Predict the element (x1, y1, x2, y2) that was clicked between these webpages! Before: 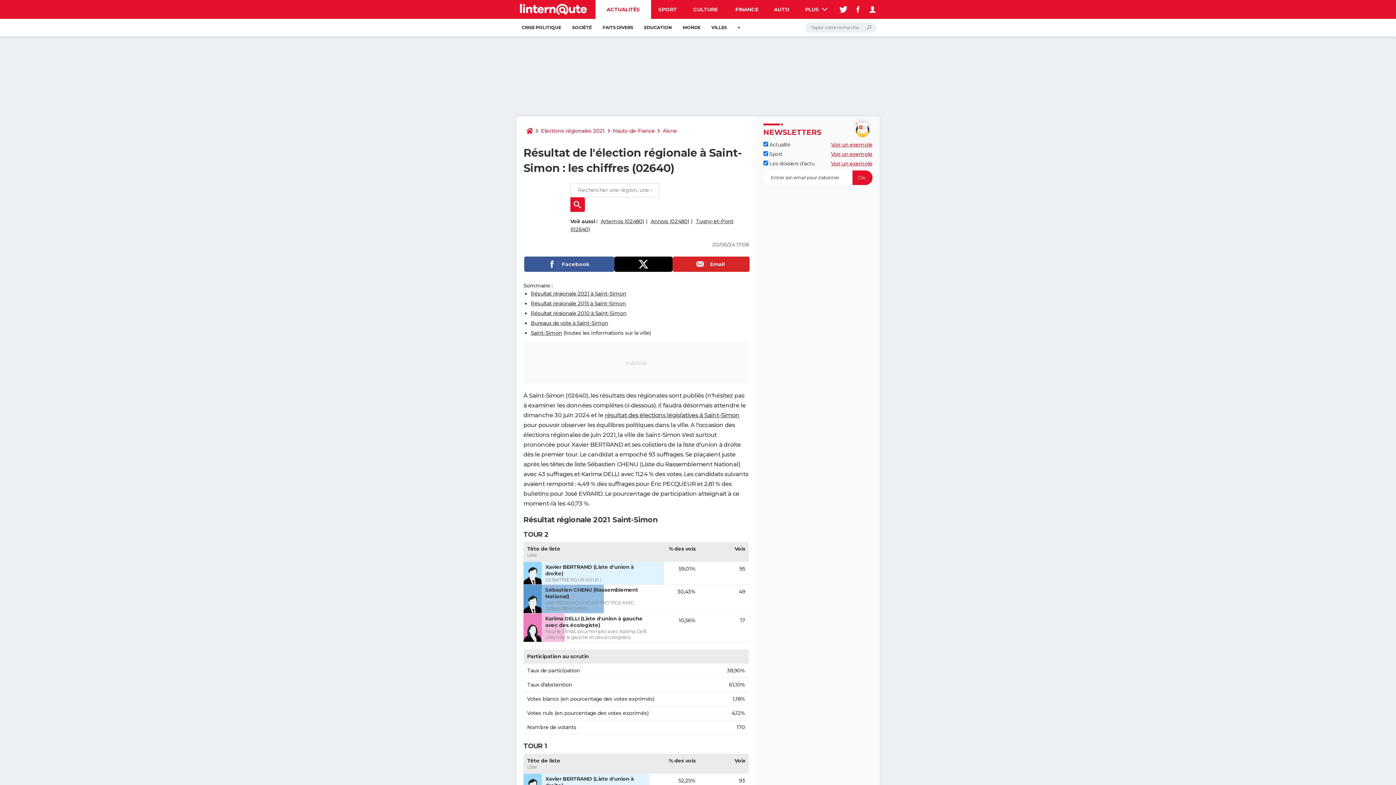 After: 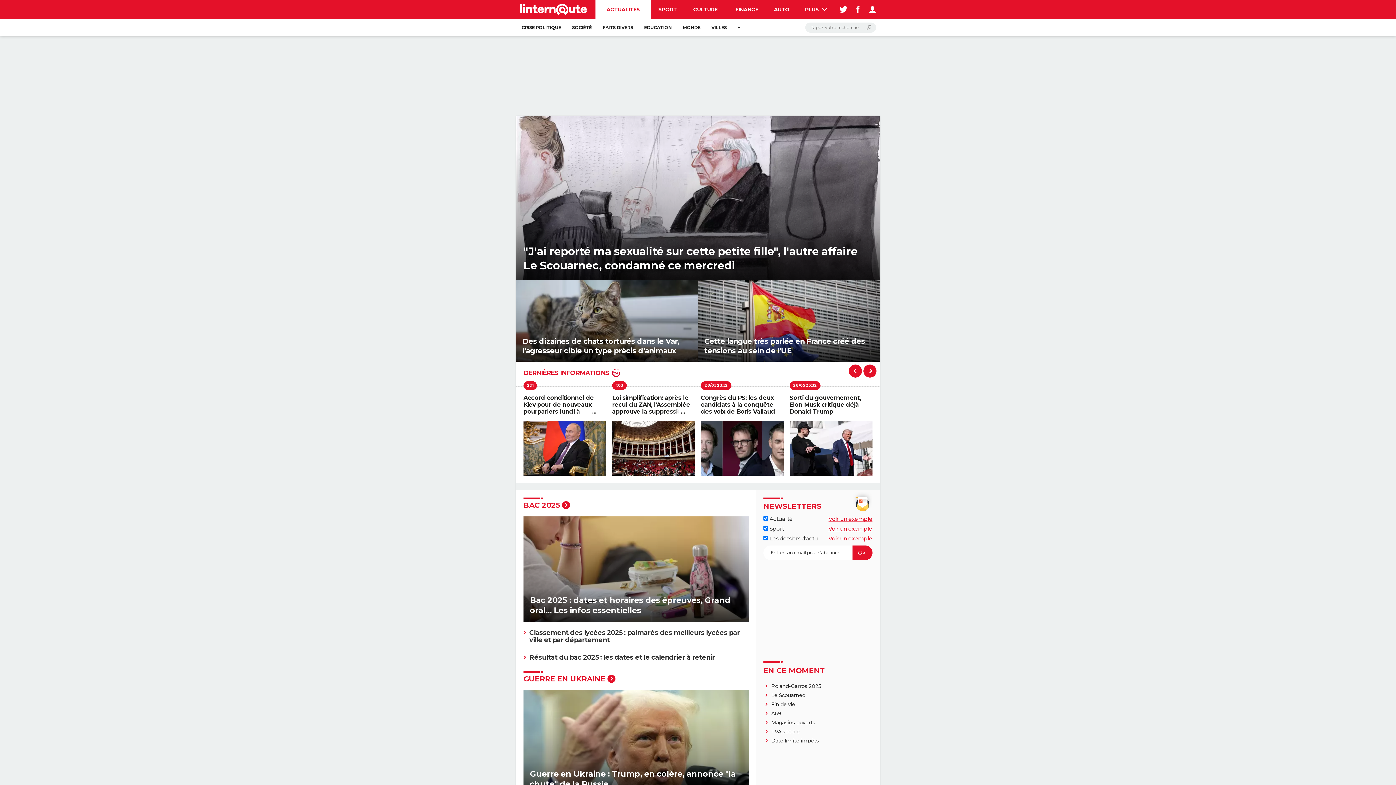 Action: bbox: (595, 0, 651, 18) label: ACTUALITÉS